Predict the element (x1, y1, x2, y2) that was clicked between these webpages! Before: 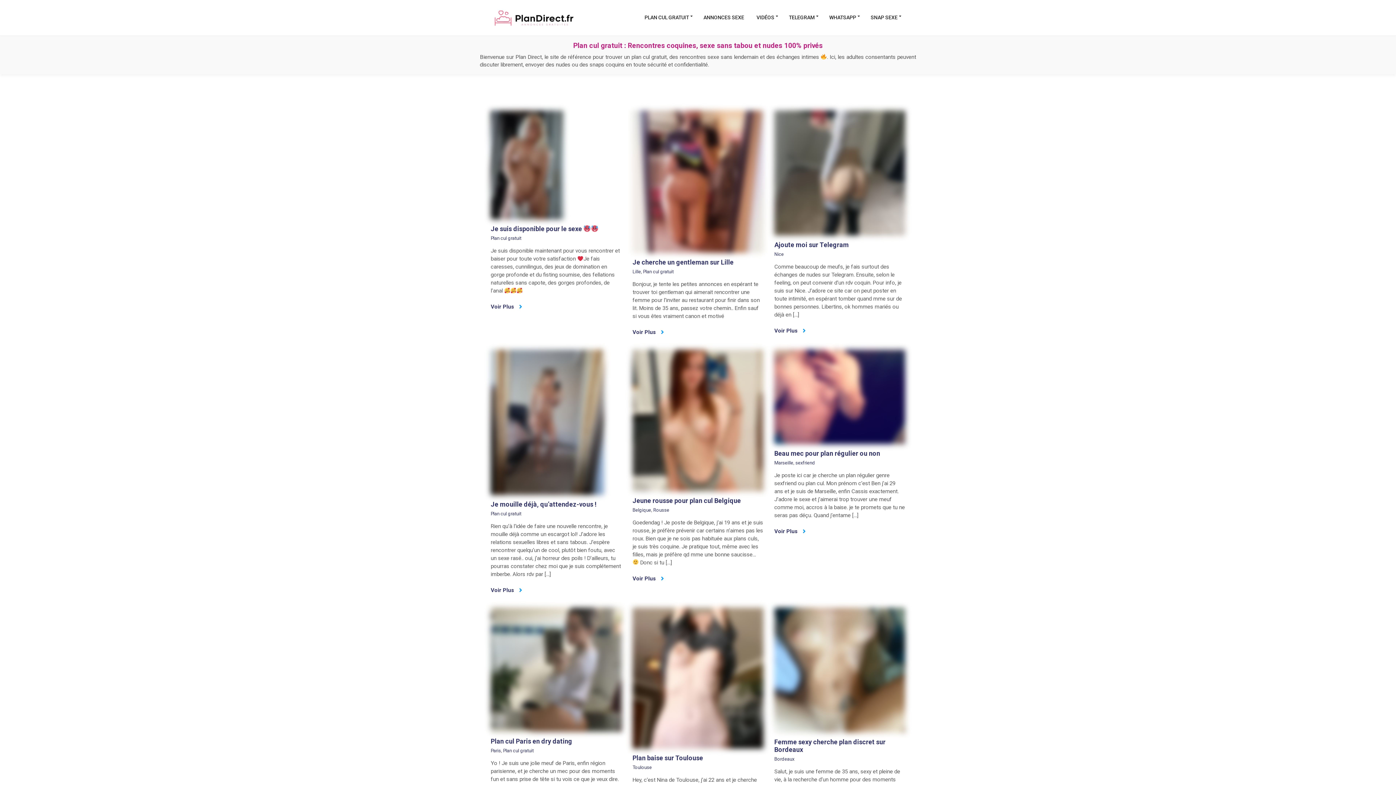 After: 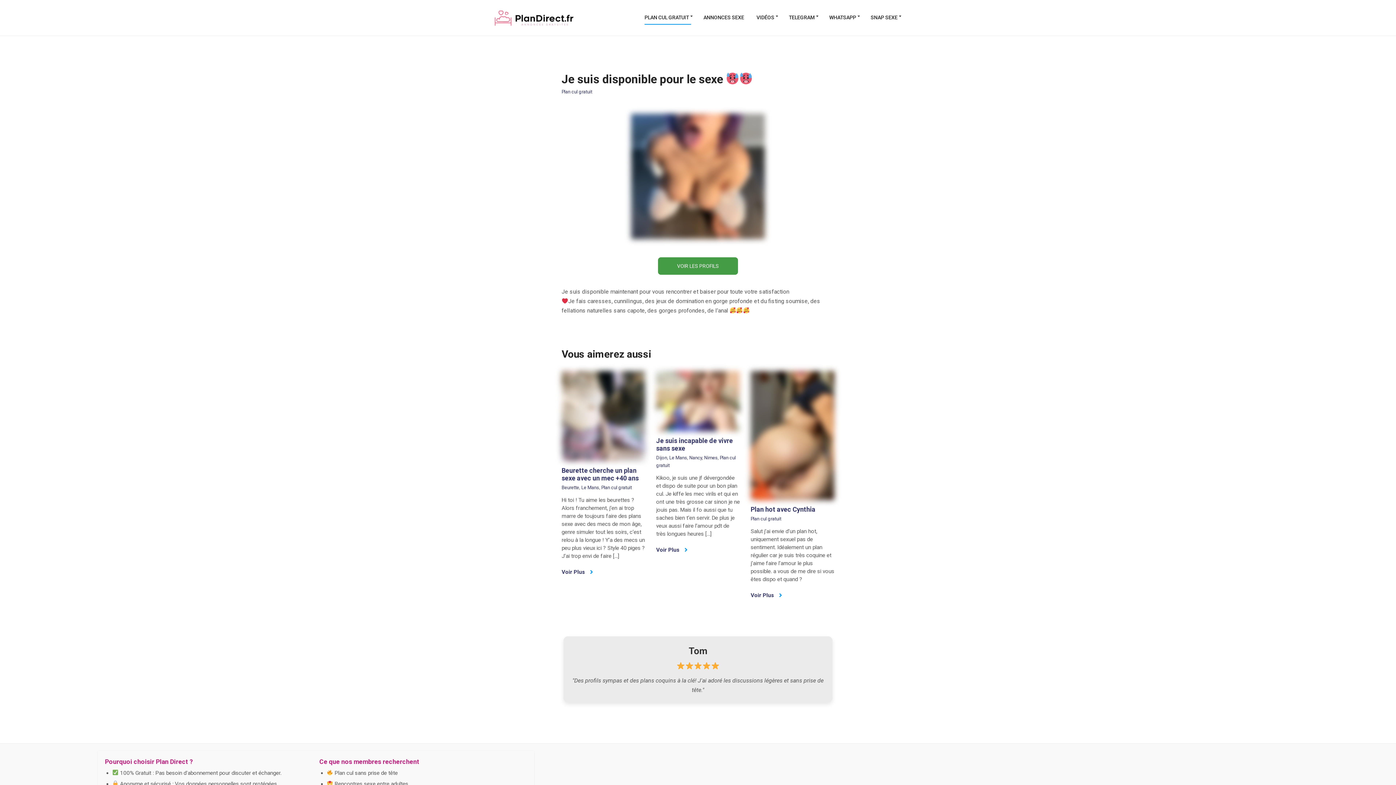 Action: label: Voir Plus  bbox: (490, 302, 522, 311)